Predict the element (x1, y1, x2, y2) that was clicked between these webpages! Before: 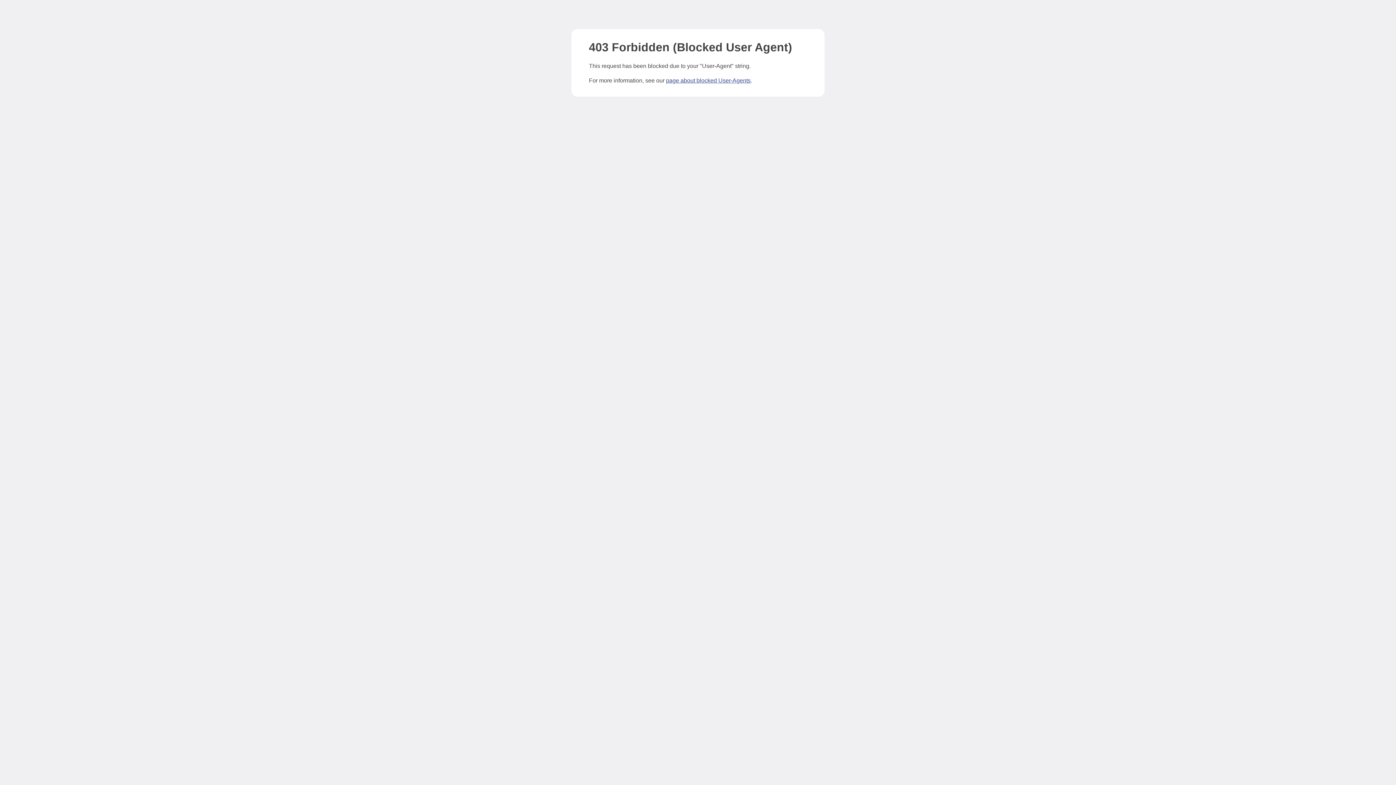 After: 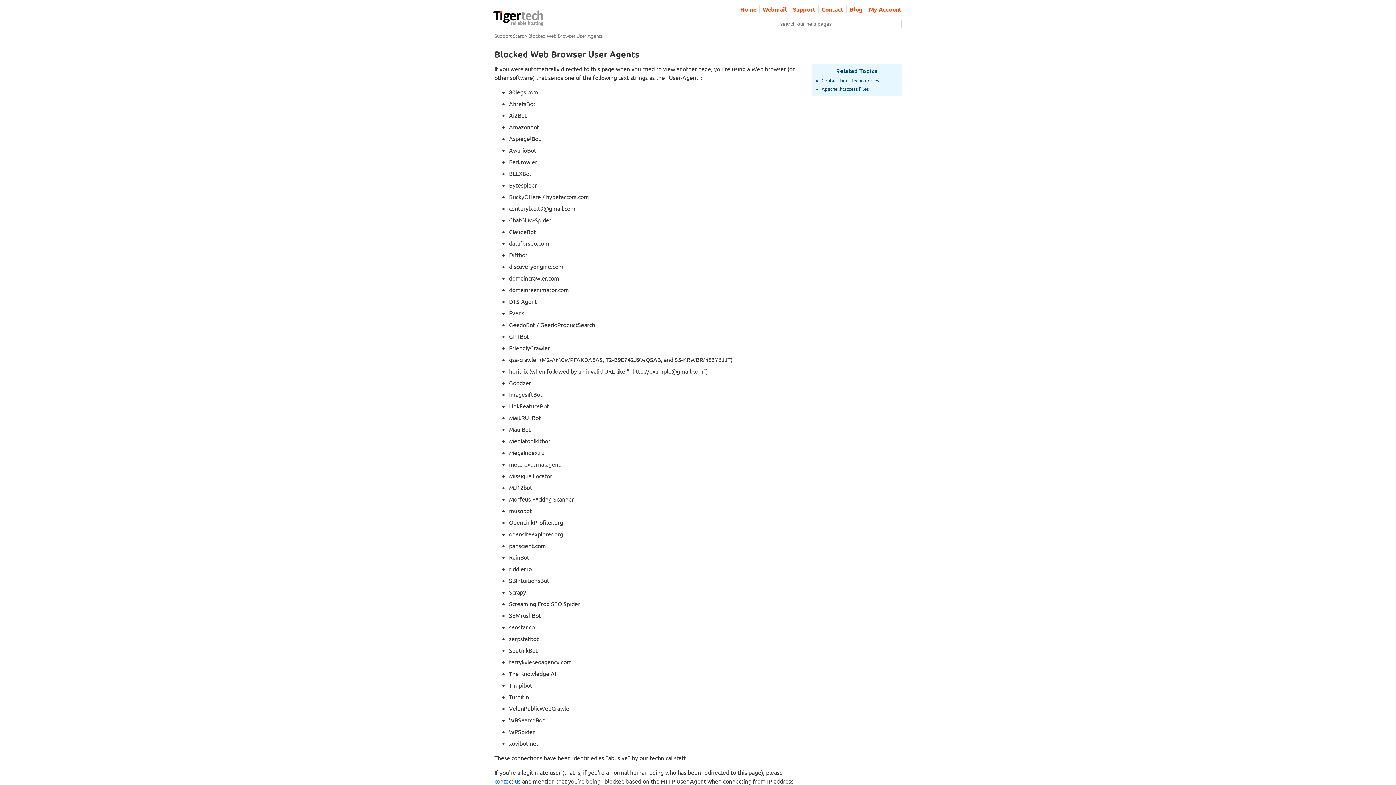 Action: bbox: (666, 77, 750, 83) label: page about blocked User-Agents